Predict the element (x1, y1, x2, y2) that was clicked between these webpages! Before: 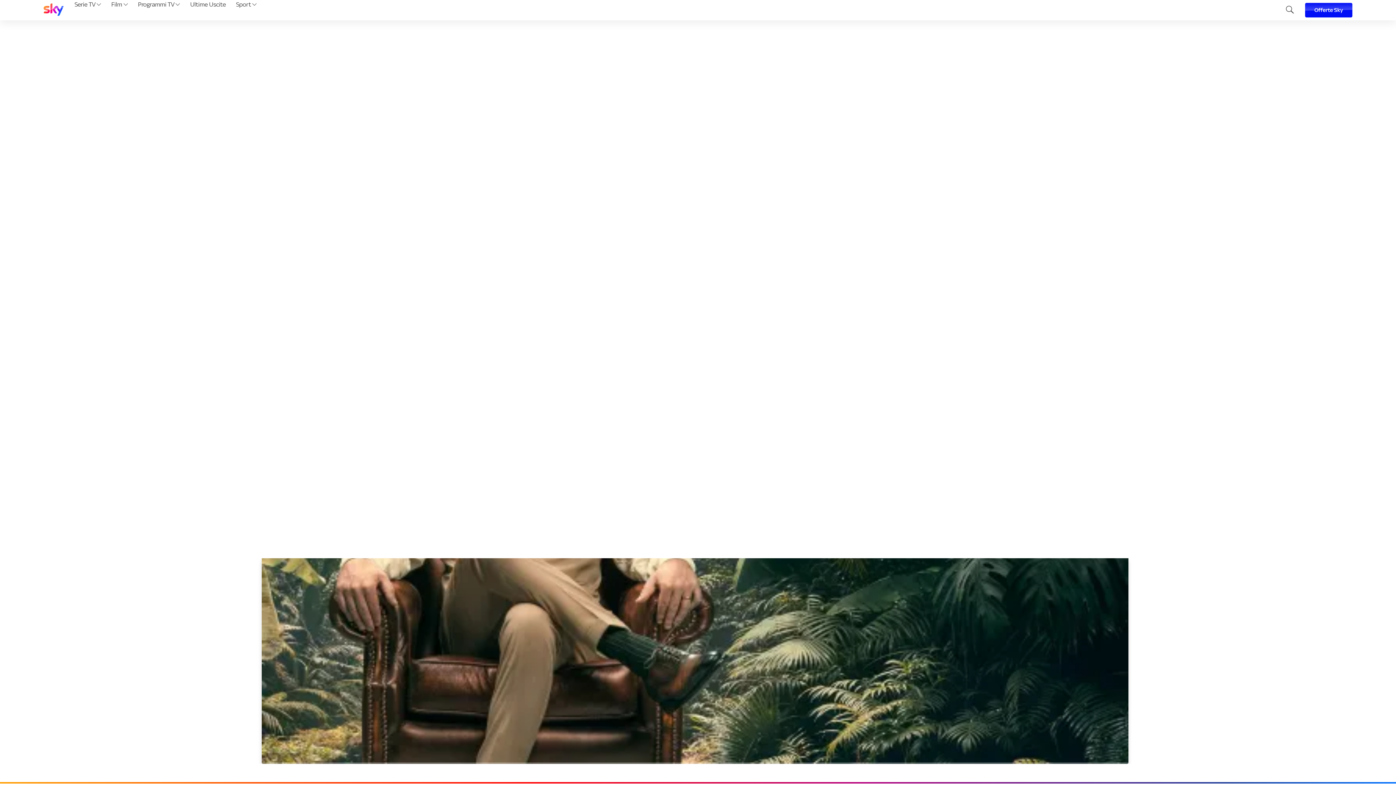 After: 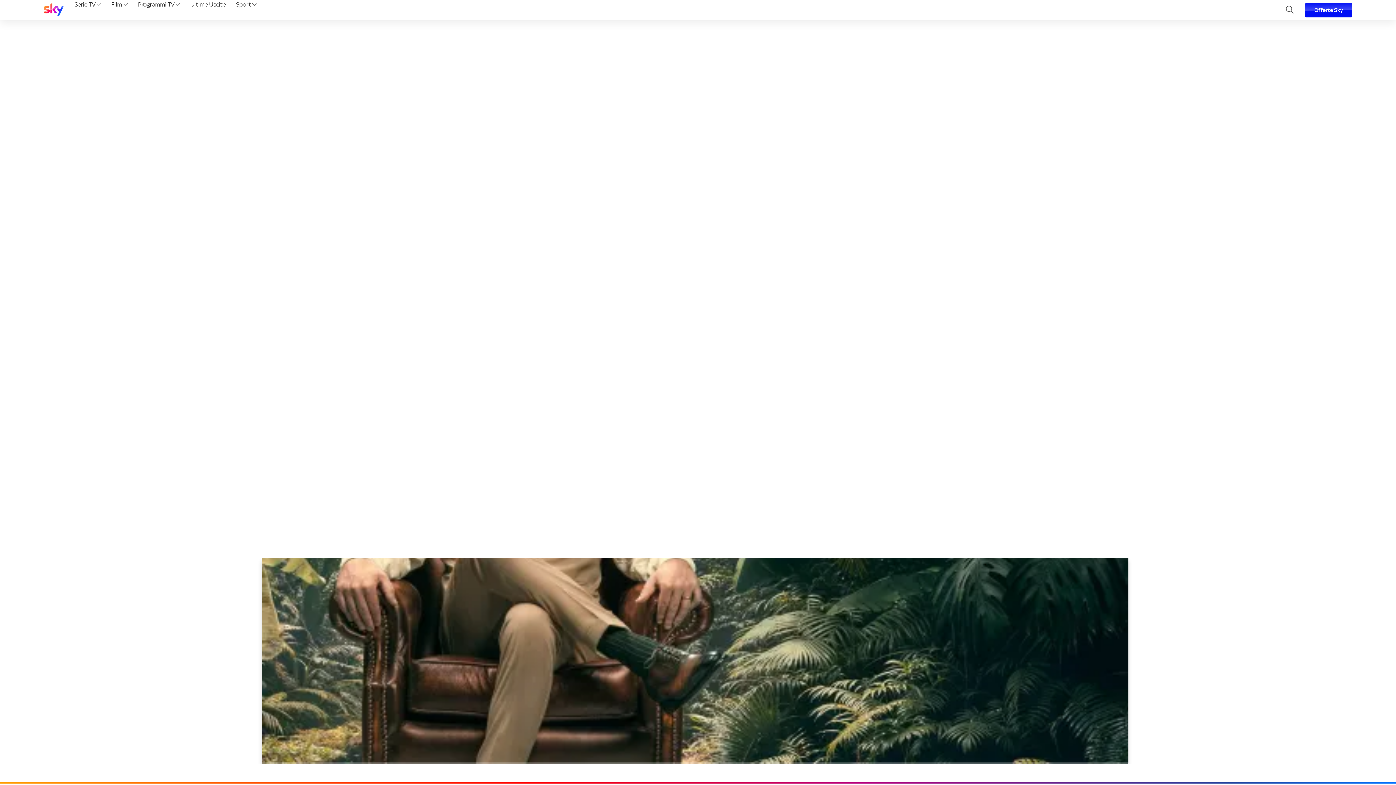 Action: label: Serie TV  bbox: (72, 0, 103, 20)